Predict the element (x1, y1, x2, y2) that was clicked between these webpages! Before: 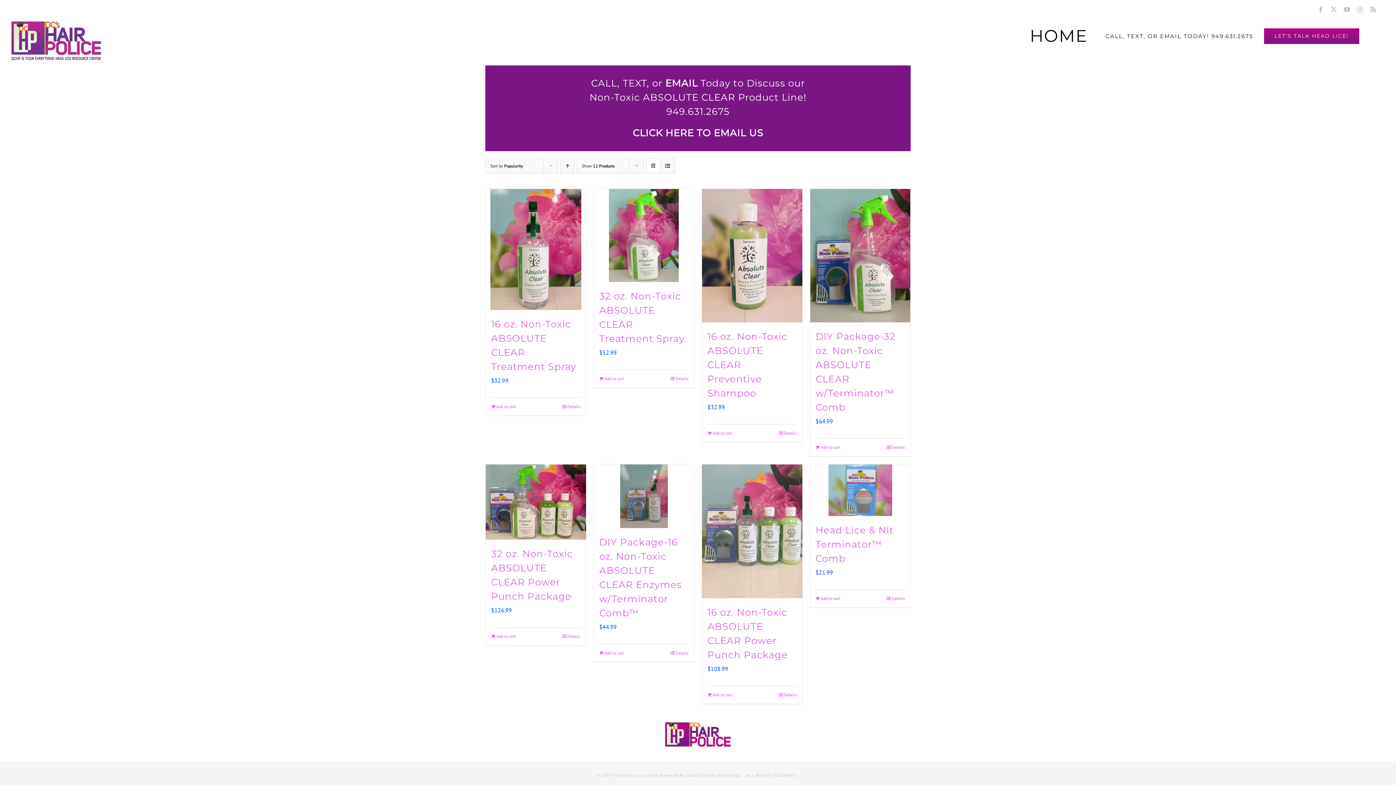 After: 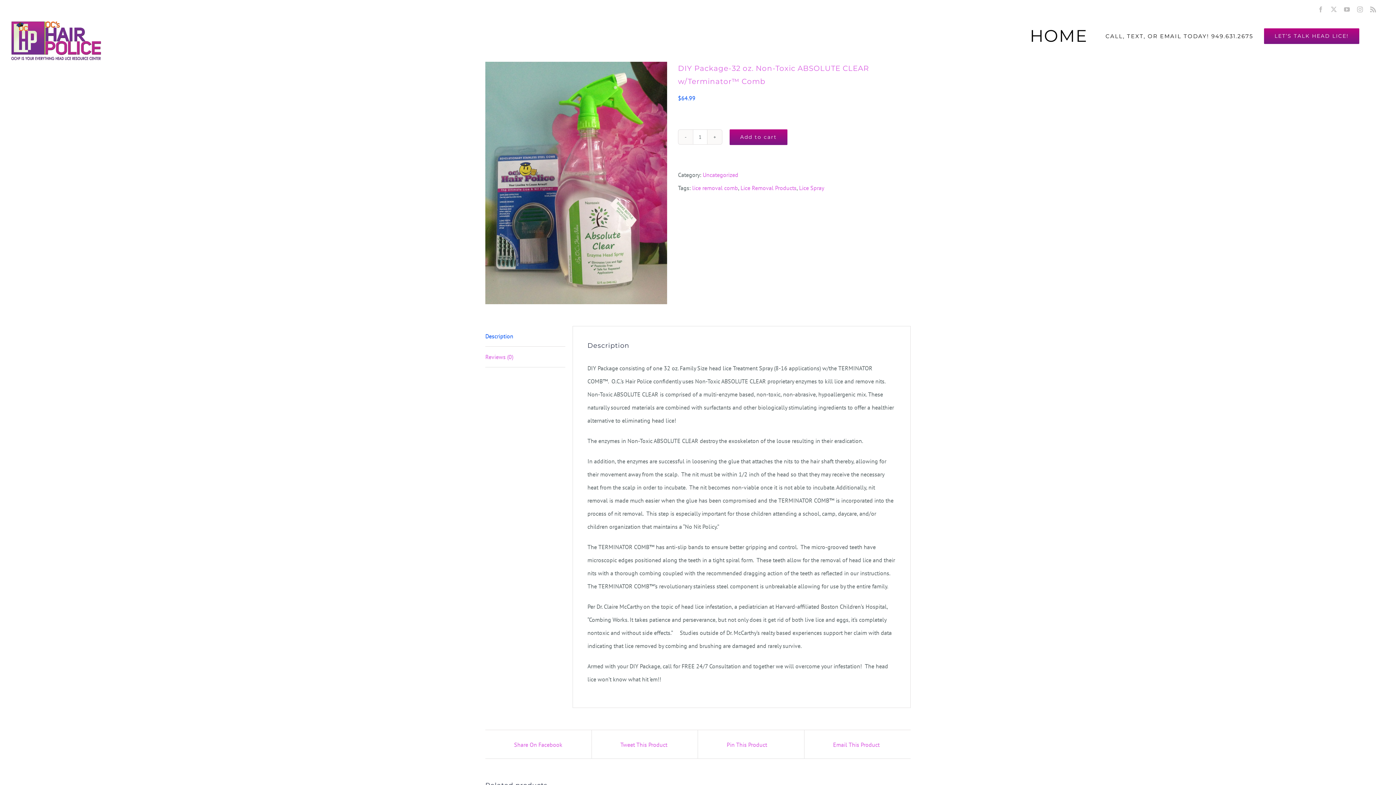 Action: label: DIY Package-32 oz. Non-Toxic ABSOLUTE CLEAR w/Terminator™ Comb bbox: (810, 189, 910, 322)